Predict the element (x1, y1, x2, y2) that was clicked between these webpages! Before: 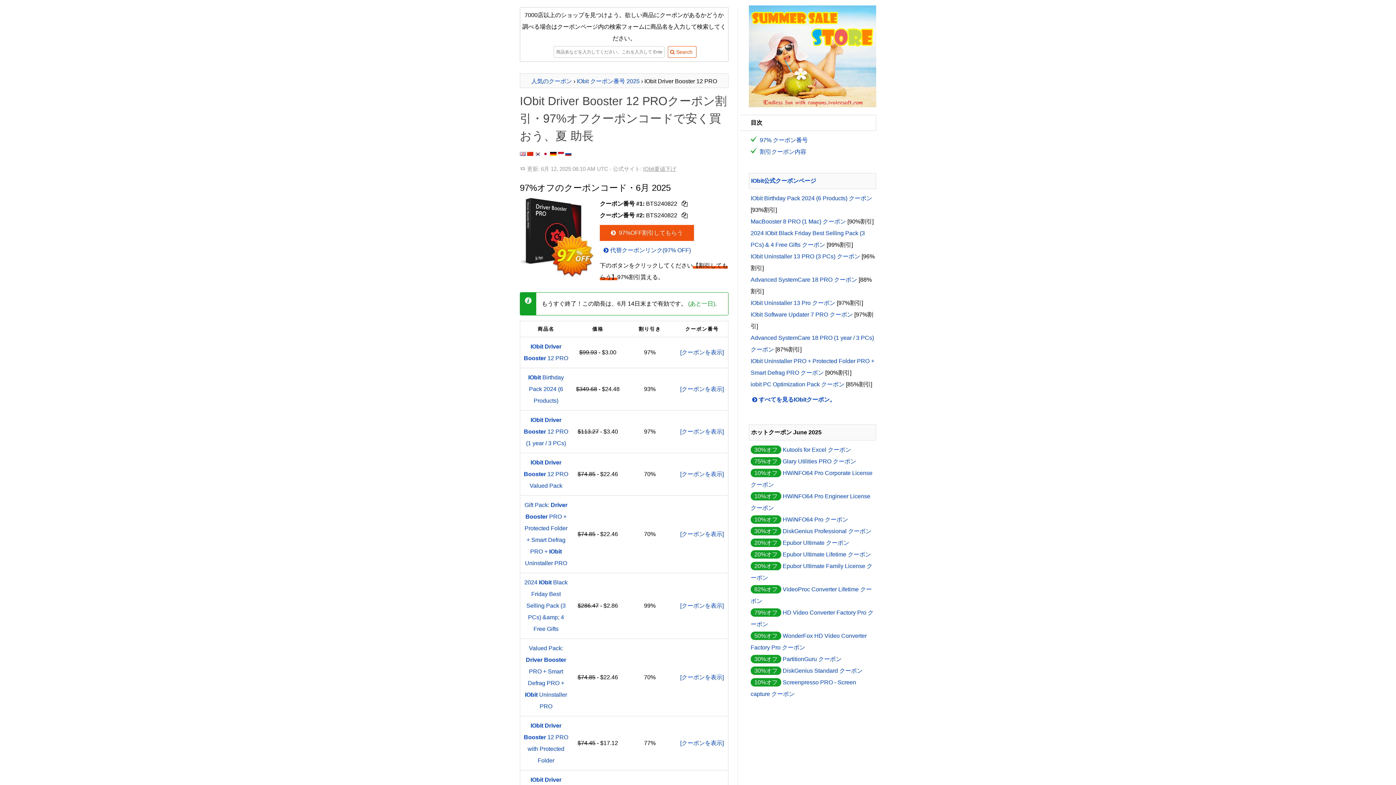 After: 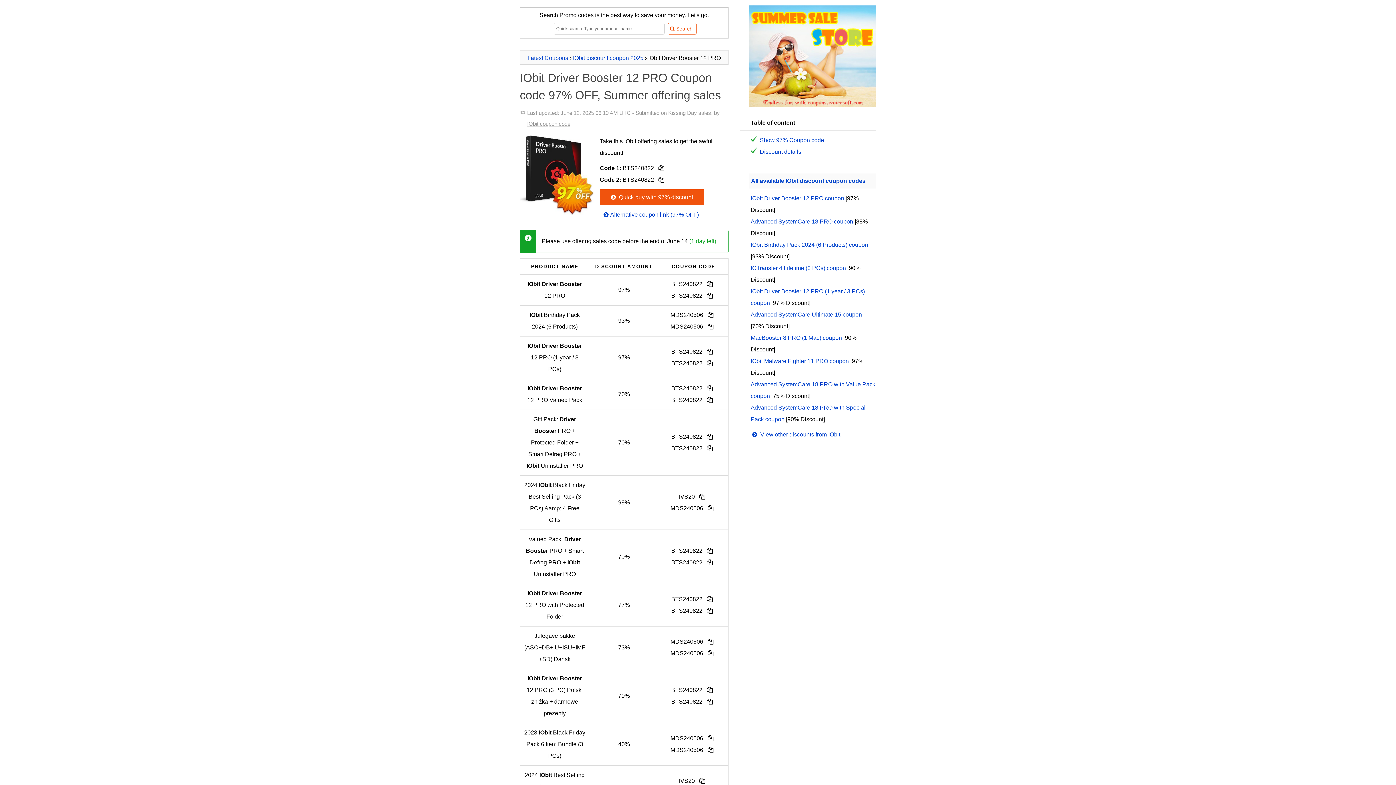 Action: bbox: (520, 150, 525, 157)